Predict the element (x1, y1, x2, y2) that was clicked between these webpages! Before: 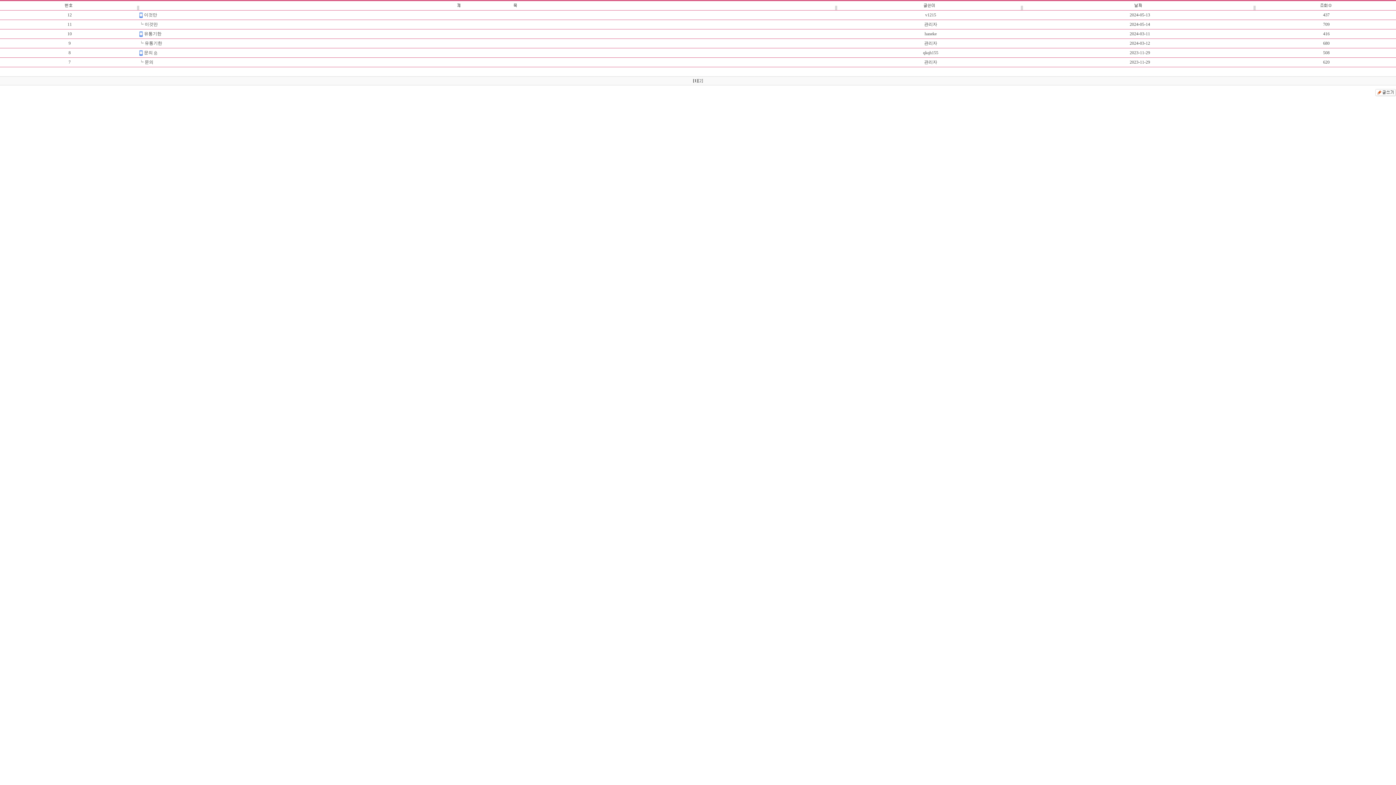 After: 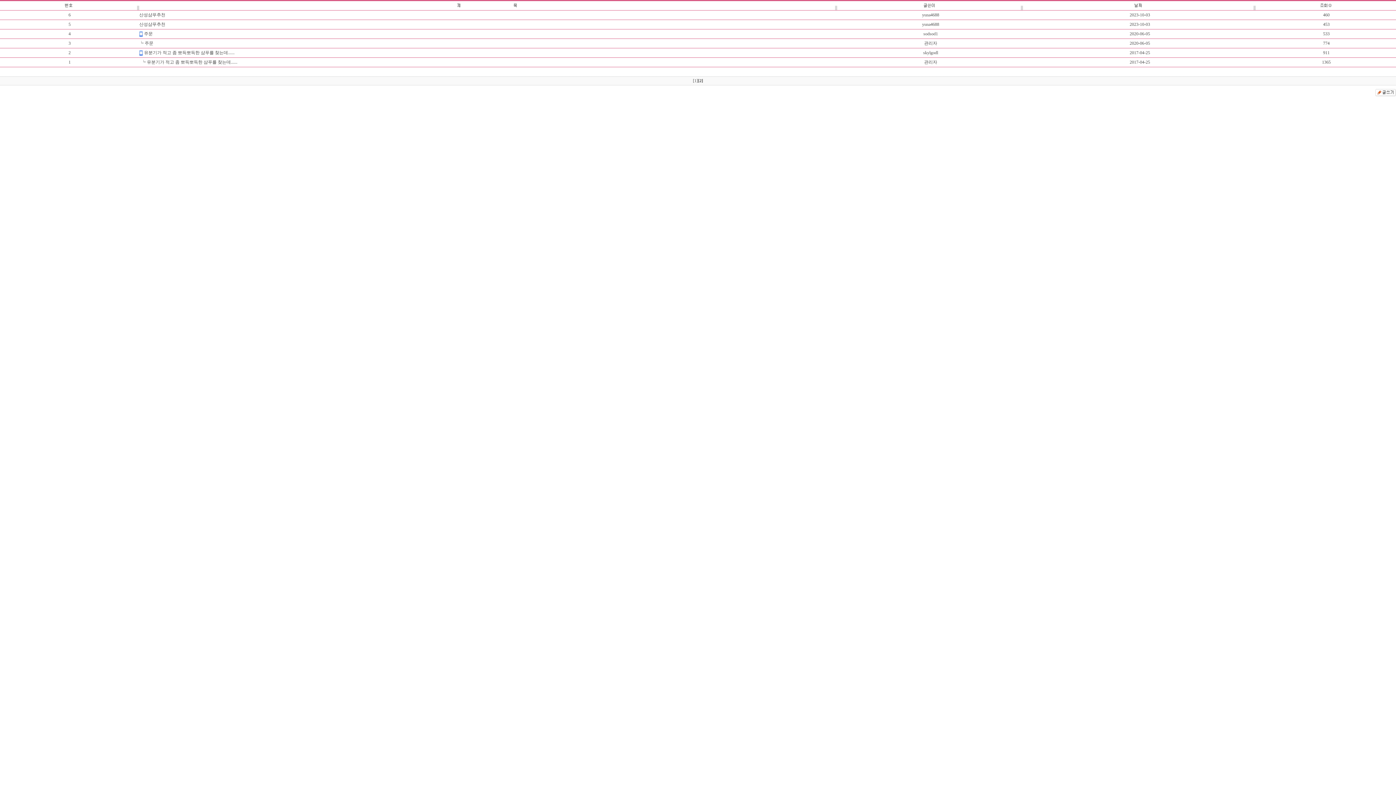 Action: label: [2] bbox: (698, 78, 703, 83)